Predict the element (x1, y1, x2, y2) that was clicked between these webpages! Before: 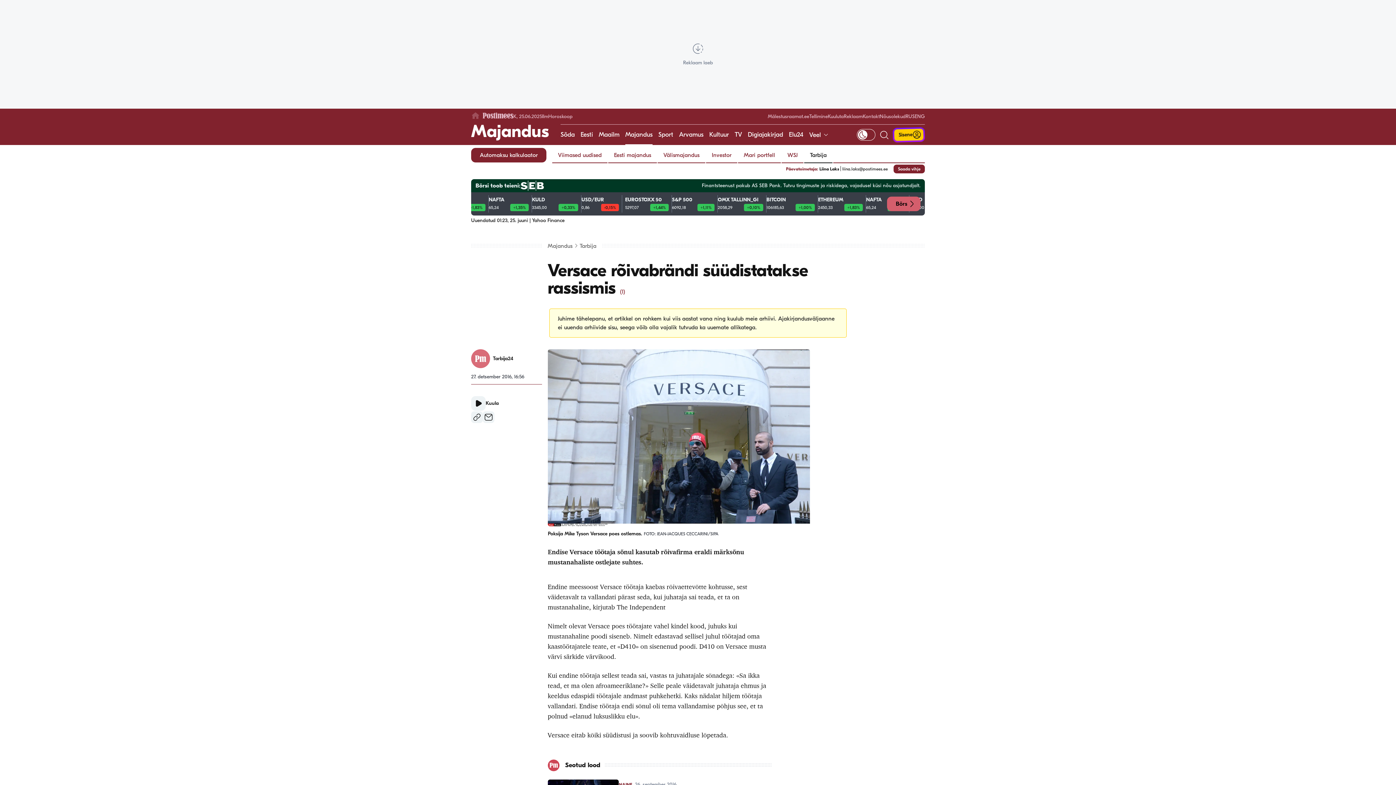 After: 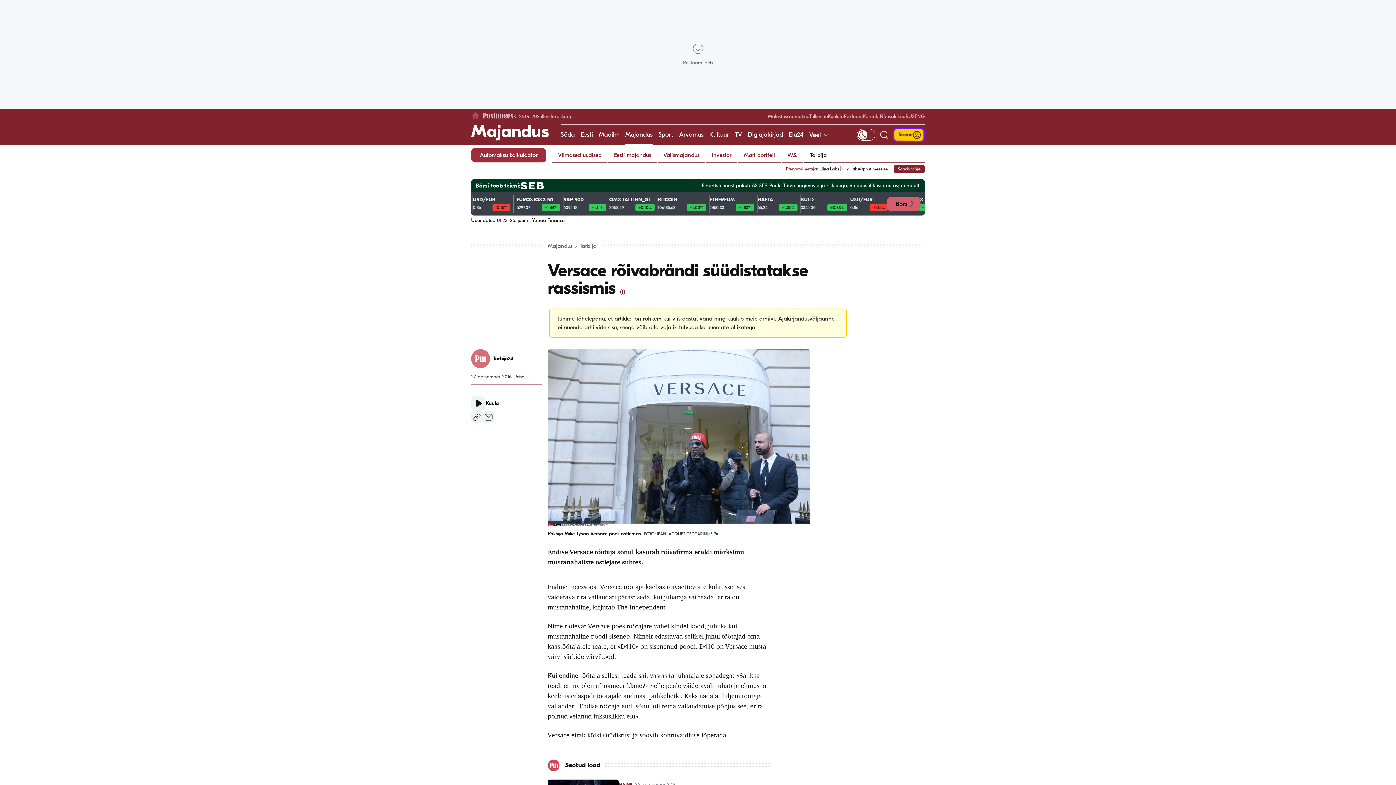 Action: bbox: (471, 148, 546, 162) label: Automaksu kalkulaator